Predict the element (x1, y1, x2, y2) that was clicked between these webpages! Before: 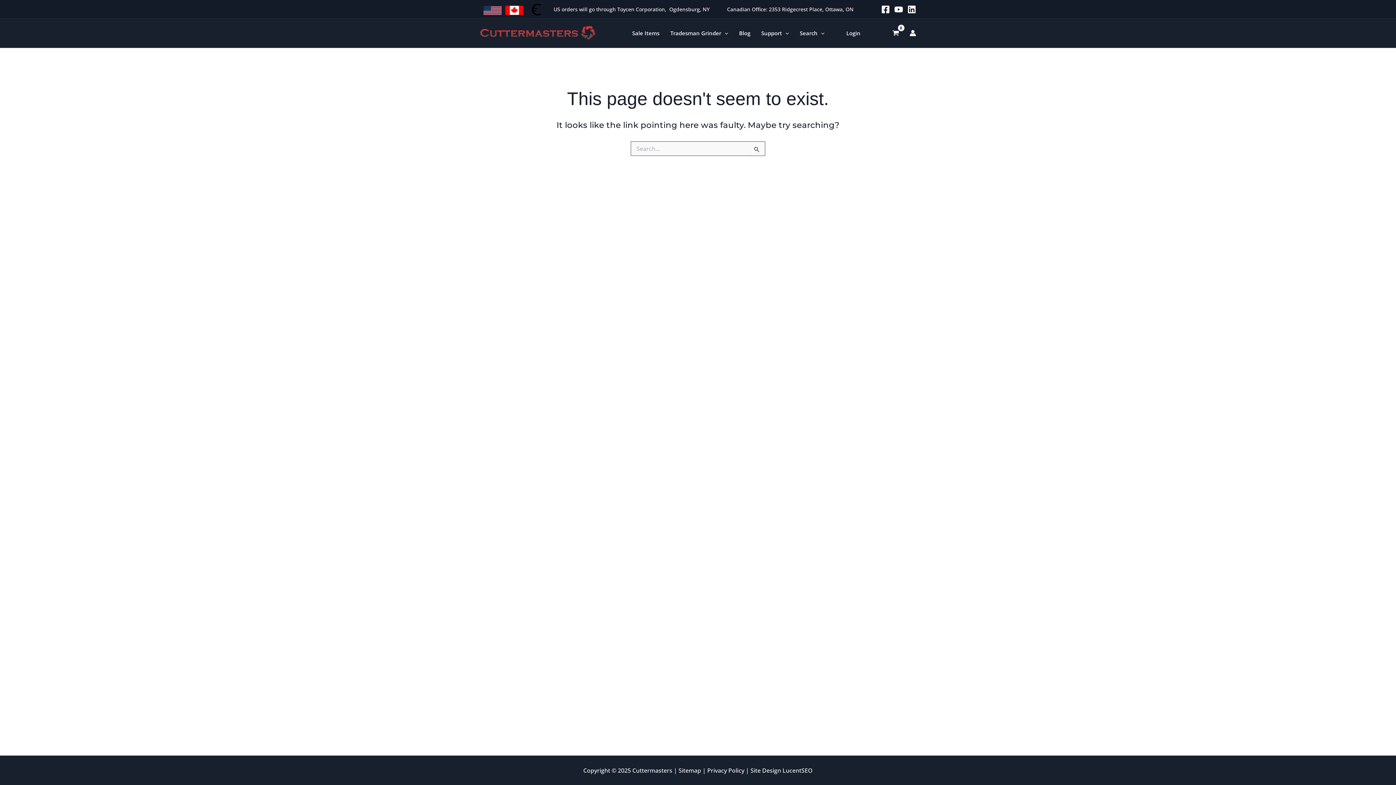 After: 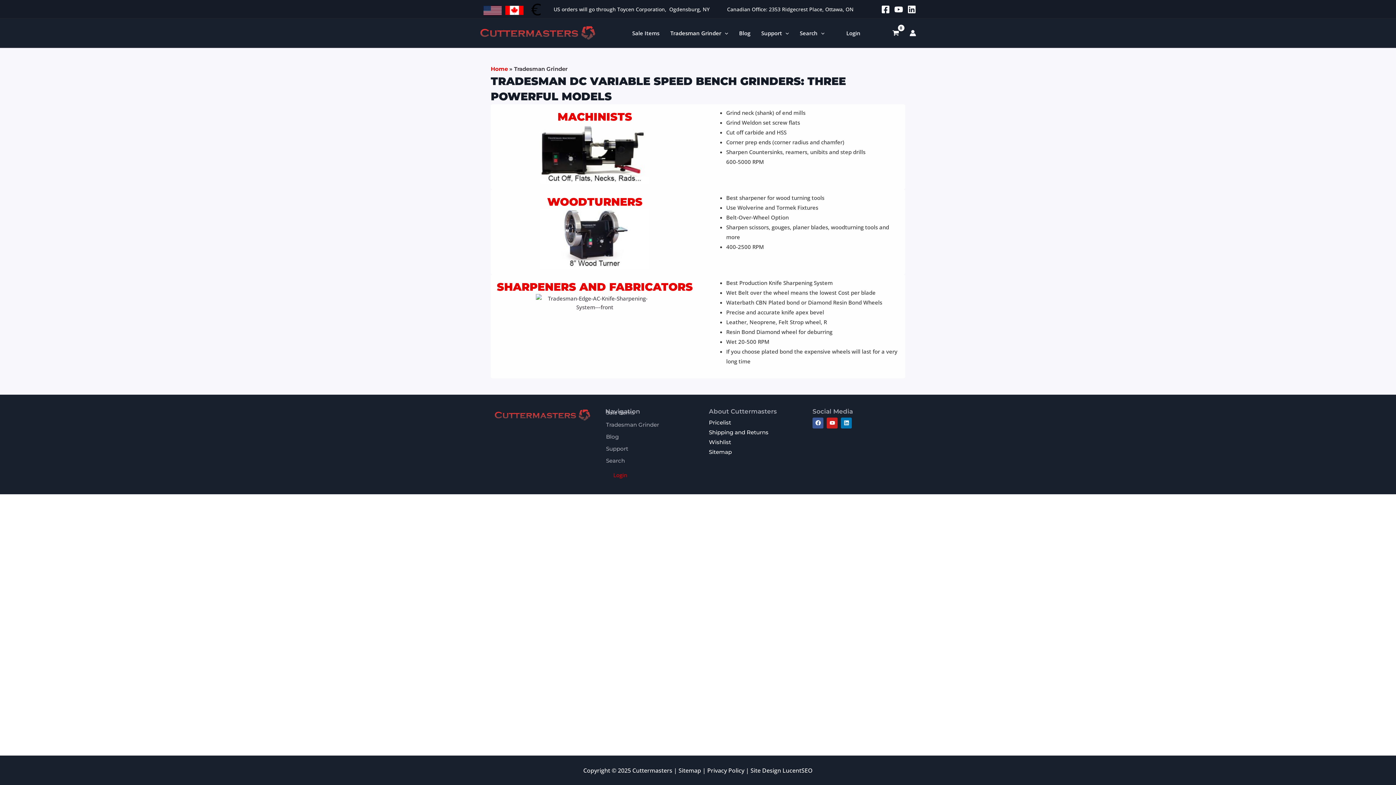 Action: bbox: (665, 23, 733, 42) label: Tradesman Grinder